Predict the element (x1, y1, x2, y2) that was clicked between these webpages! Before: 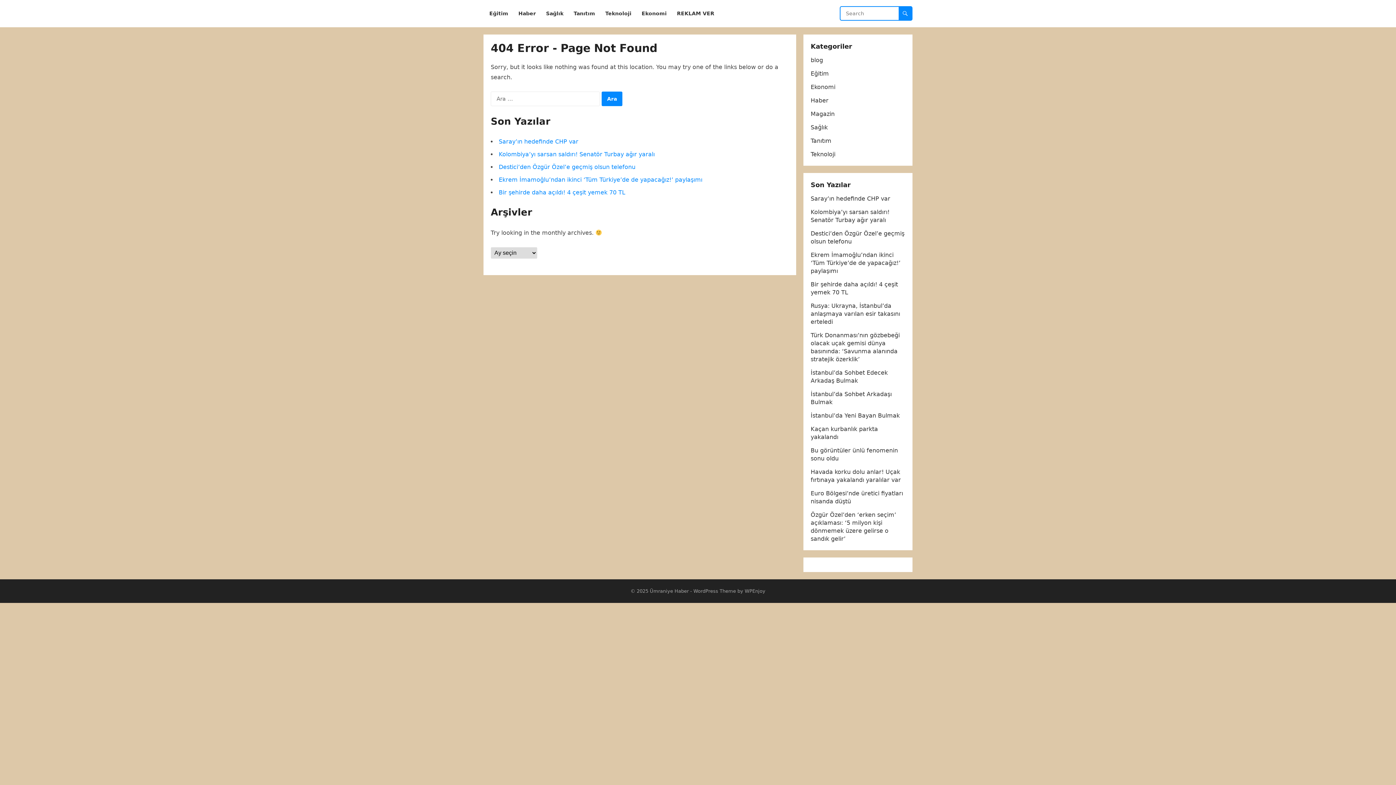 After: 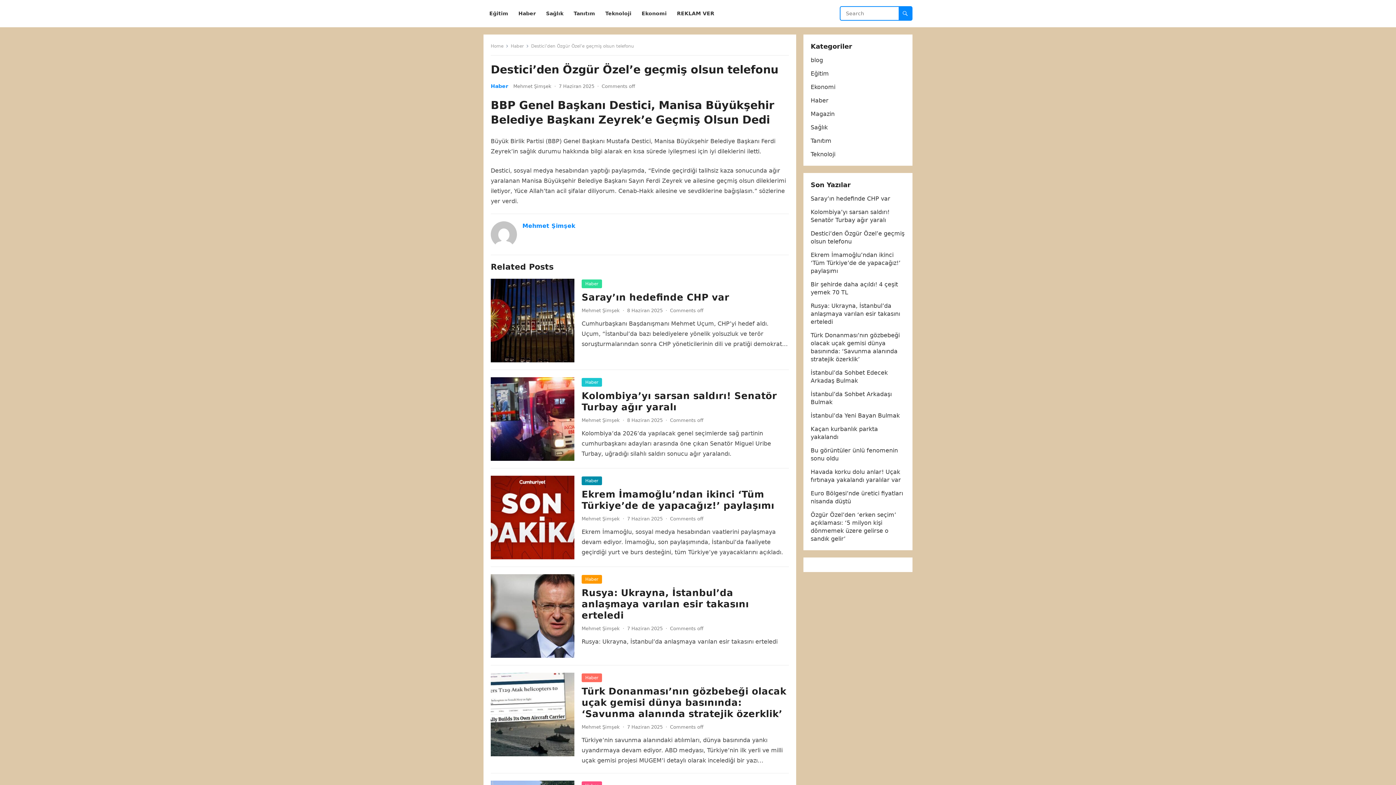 Action: label: Destici’den Özgür Özel’e geçmiş olsun telefonu bbox: (498, 163, 635, 170)